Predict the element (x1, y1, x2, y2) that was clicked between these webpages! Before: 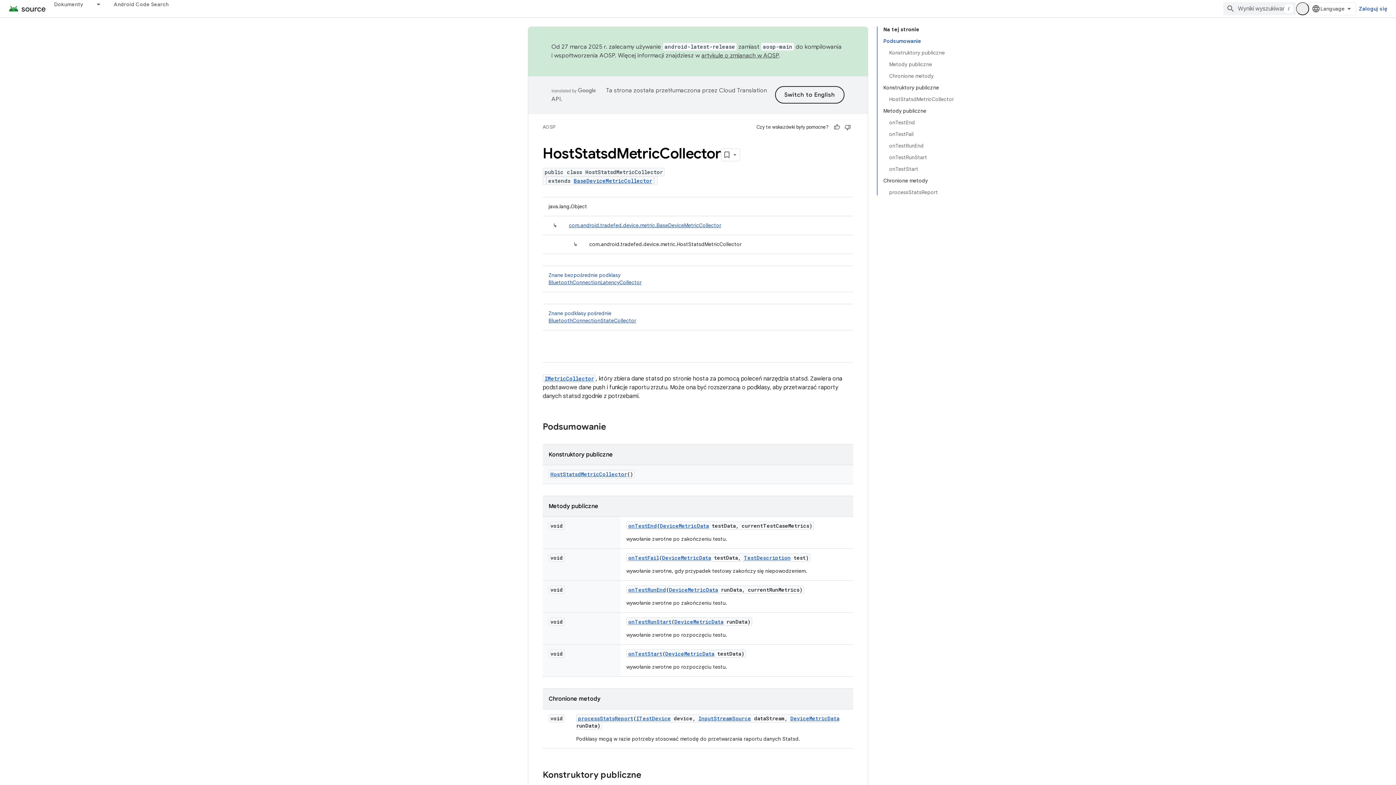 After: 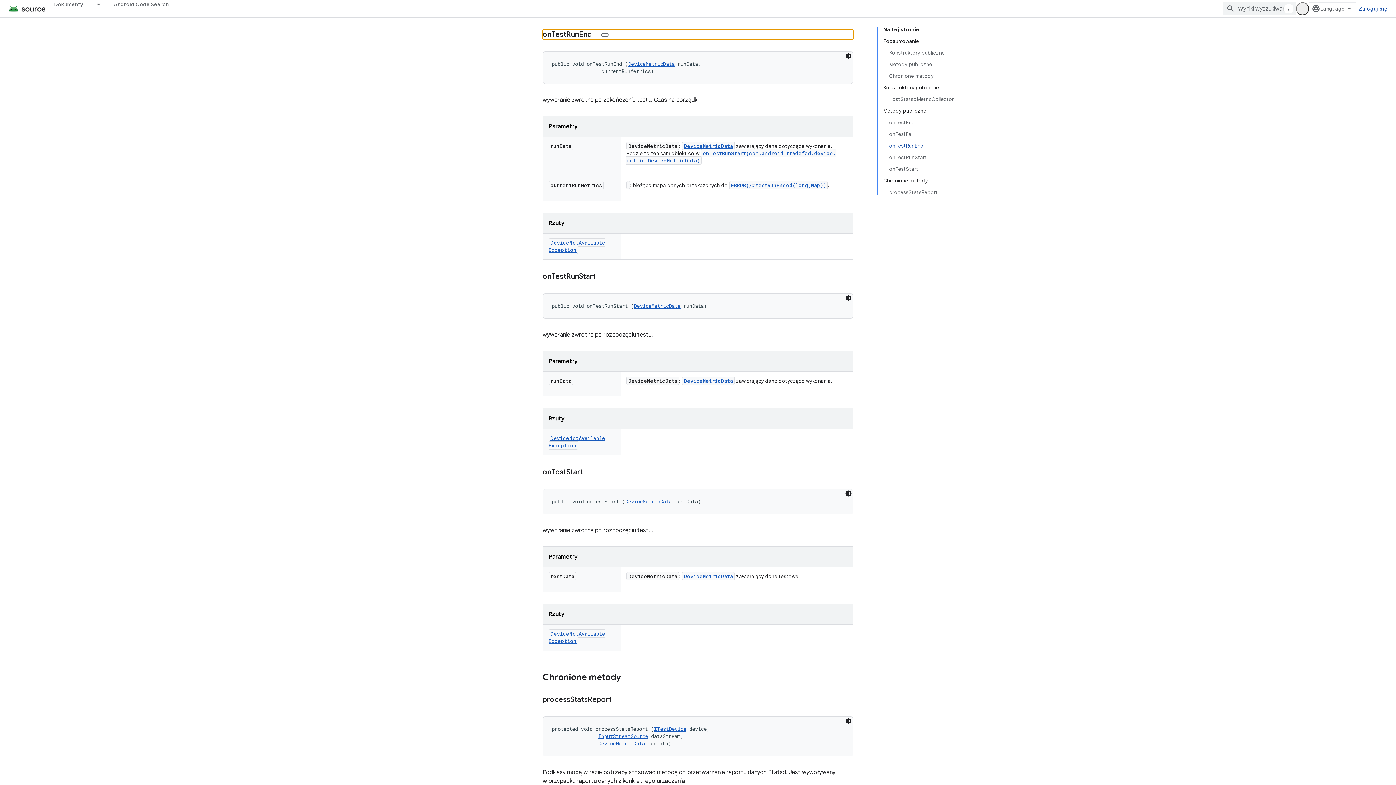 Action: label: onTestRunEnd bbox: (889, 140, 954, 151)